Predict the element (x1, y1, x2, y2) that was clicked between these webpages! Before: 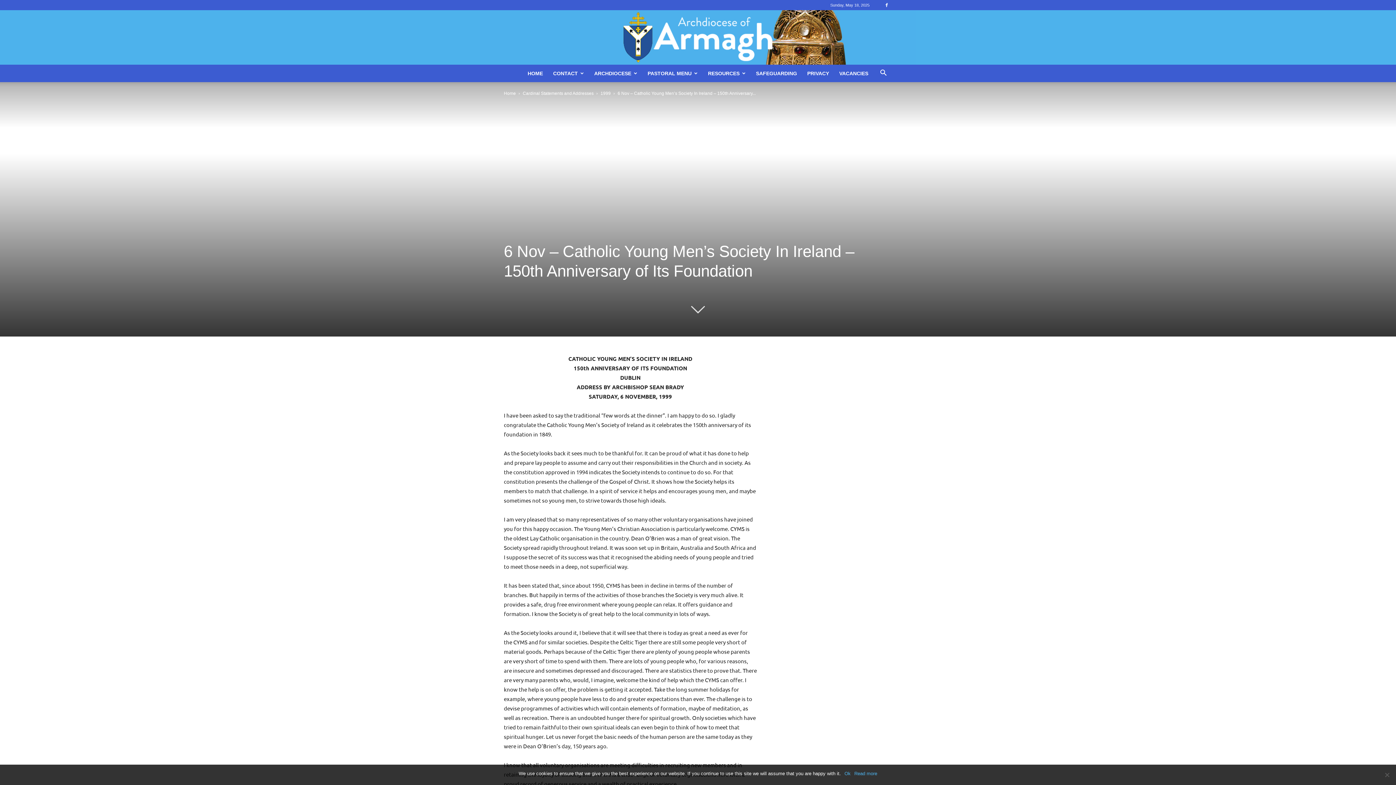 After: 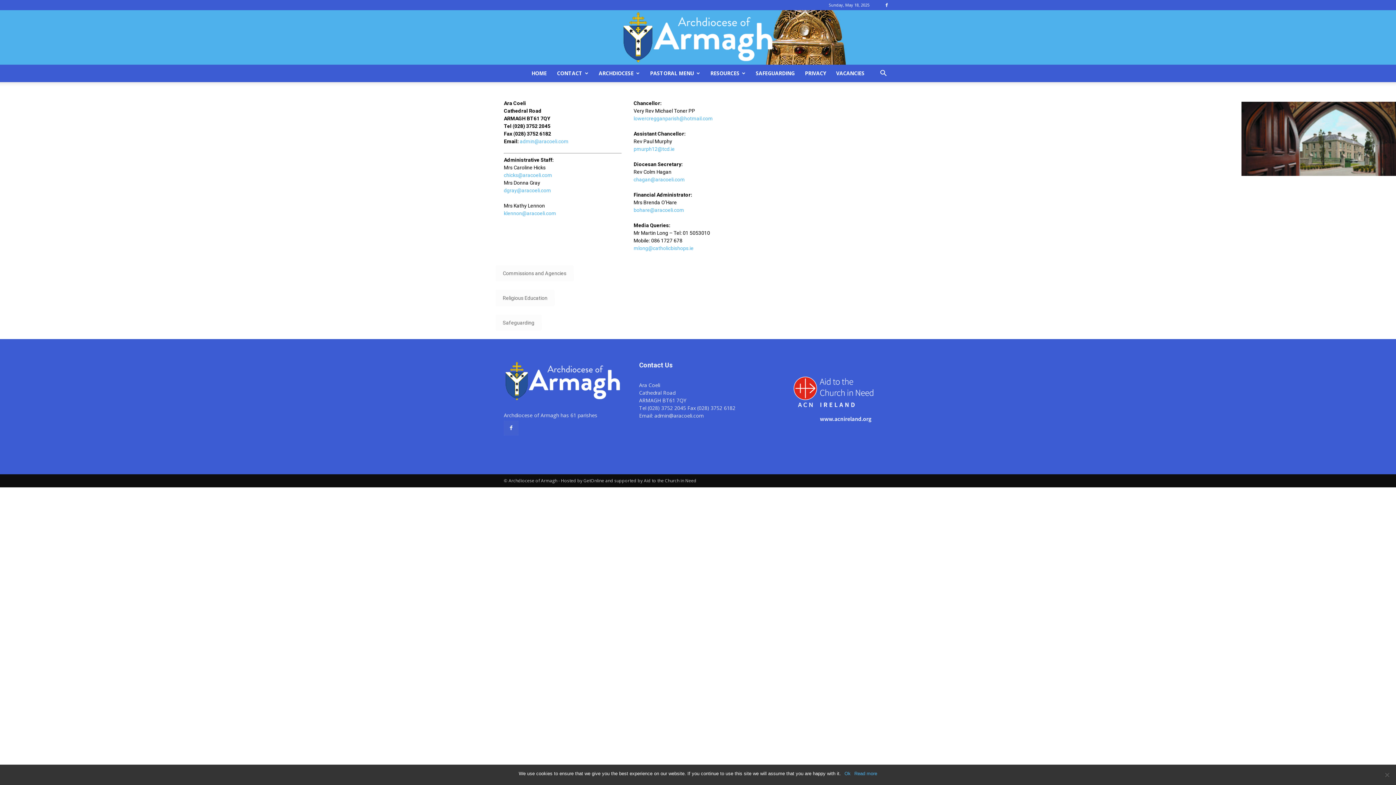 Action: label: CONTACT bbox: (548, 64, 589, 82)